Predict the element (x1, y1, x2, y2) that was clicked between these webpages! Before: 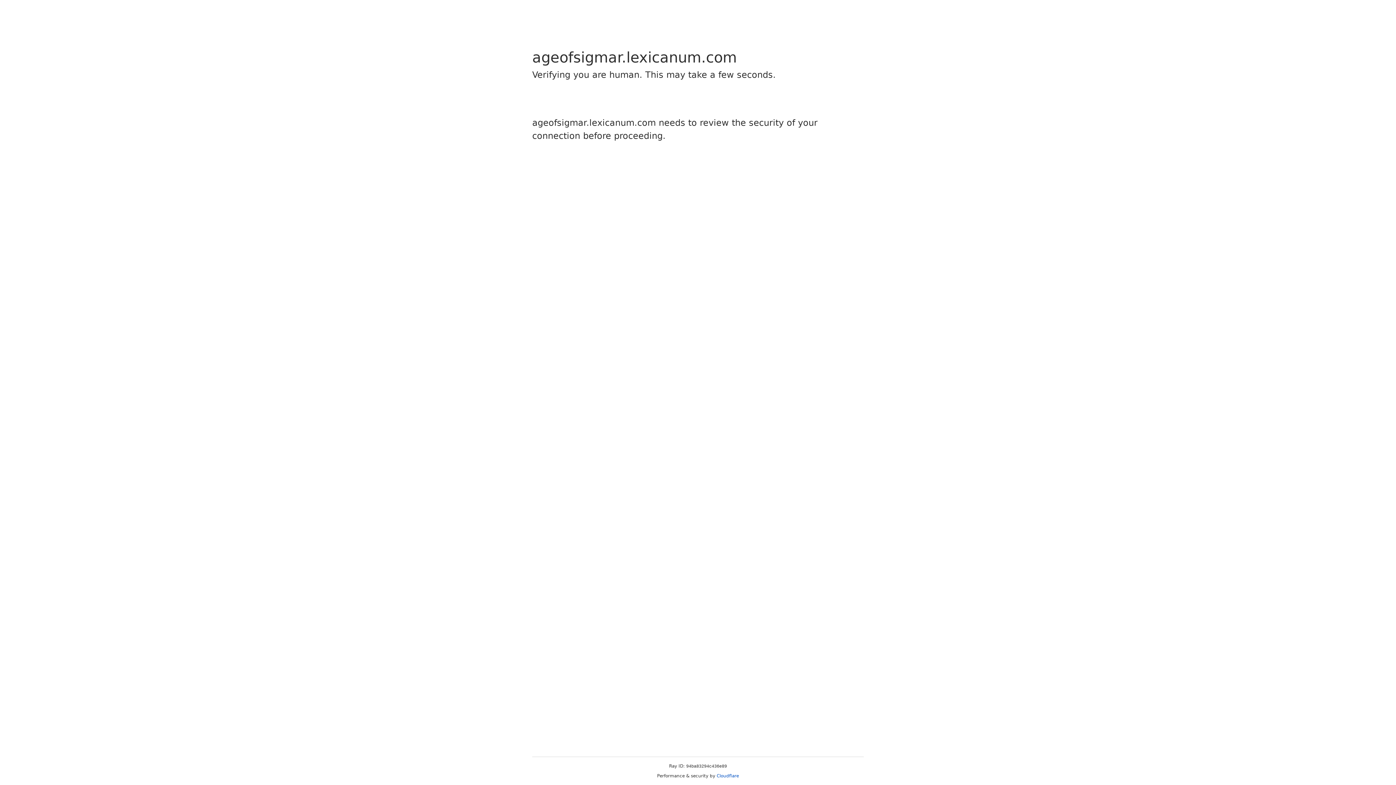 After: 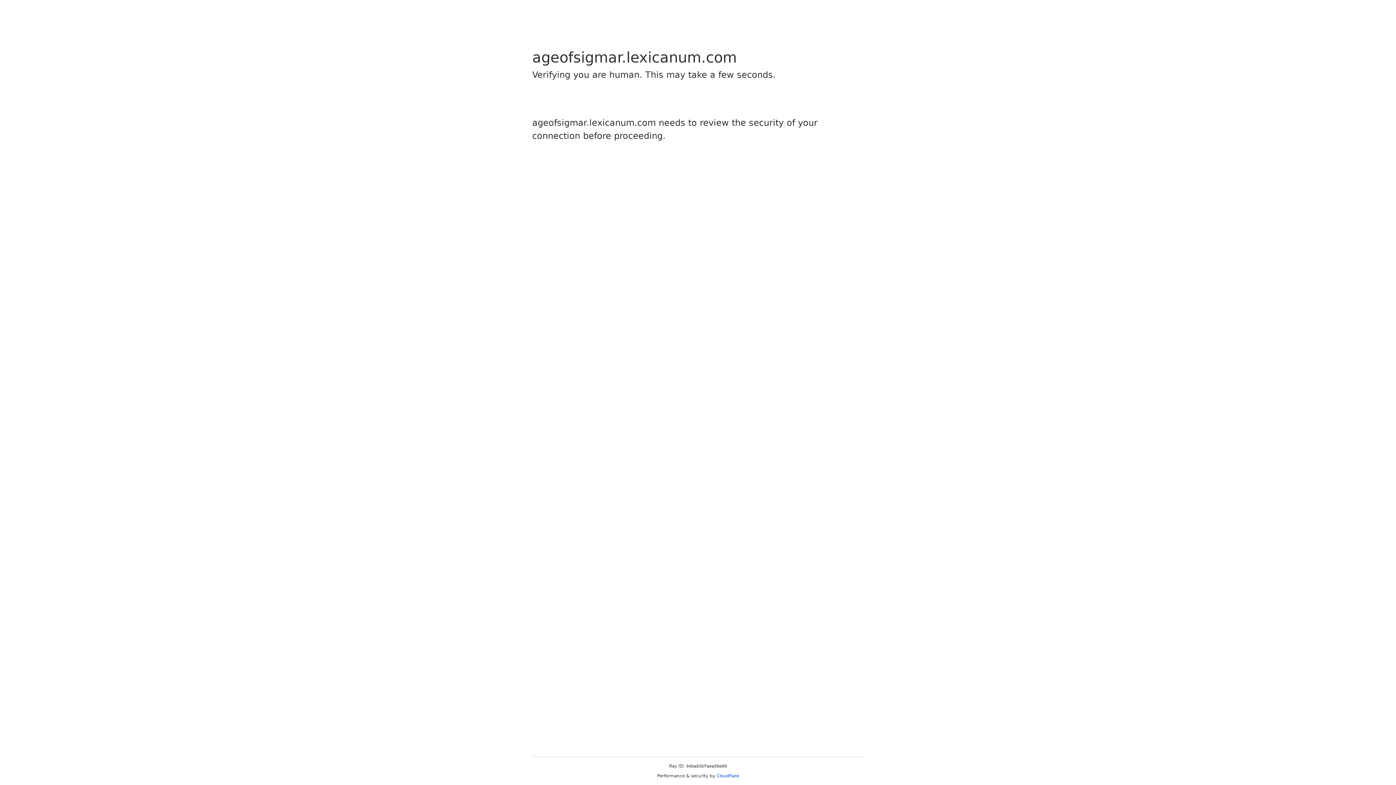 Action: label: Cloudflare bbox: (716, 773, 739, 778)